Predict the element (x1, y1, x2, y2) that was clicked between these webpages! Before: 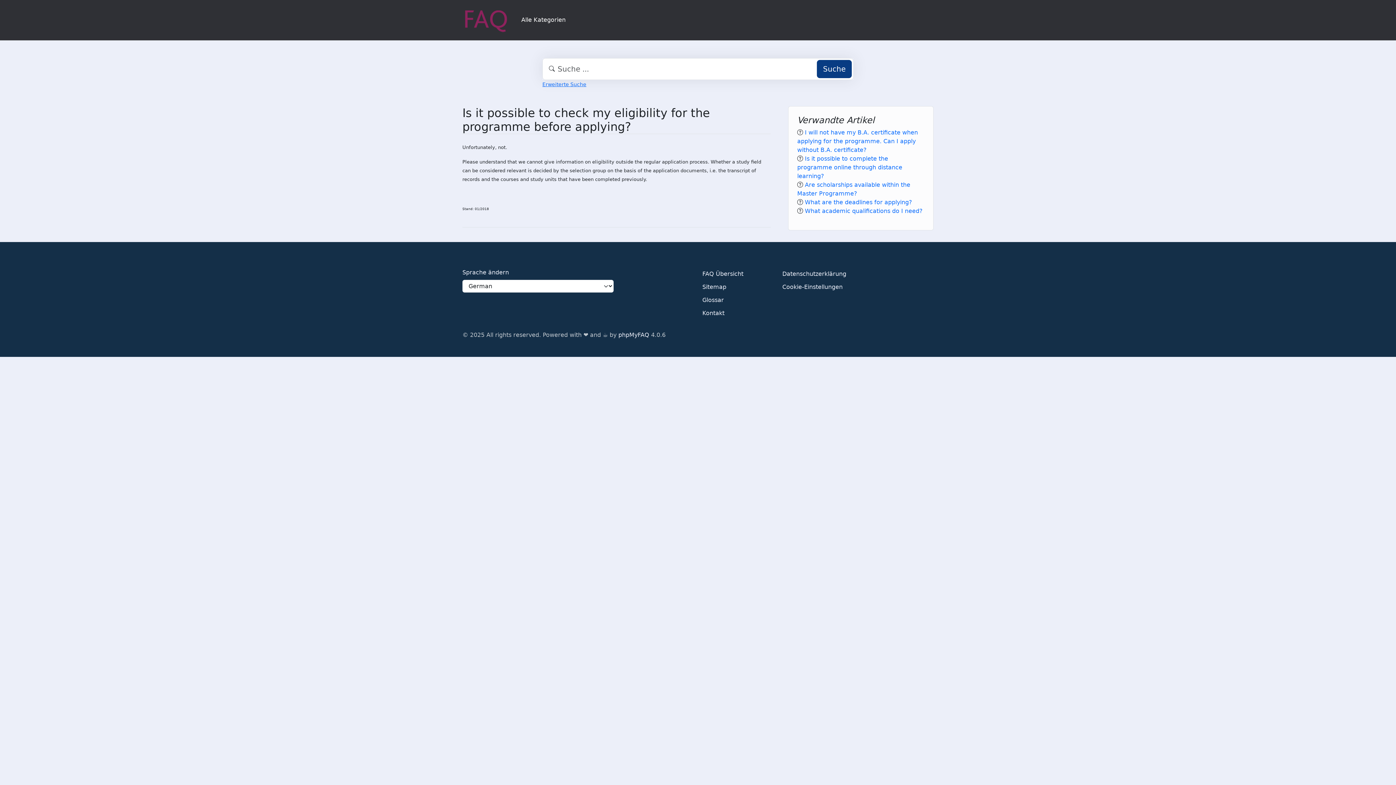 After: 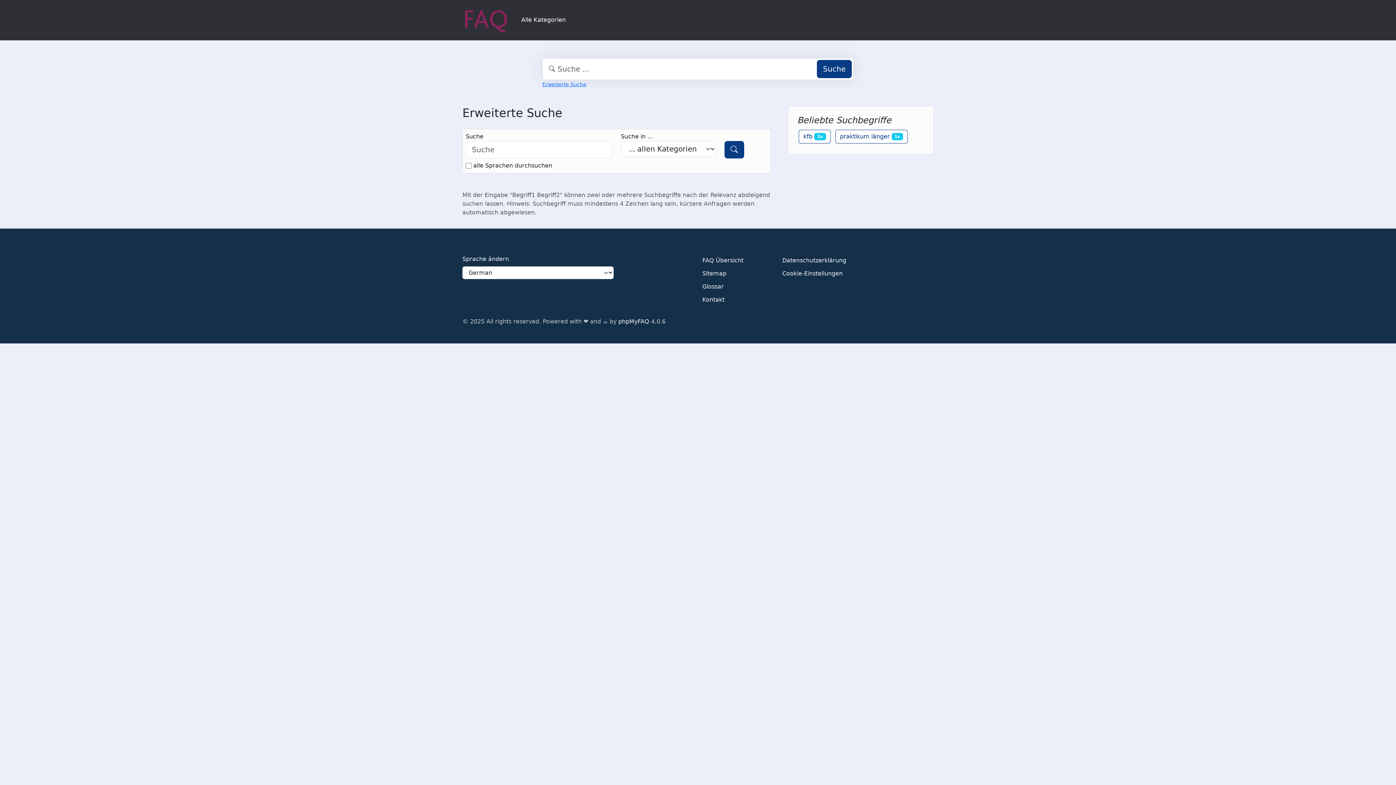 Action: label: Suche bbox: (817, 59, 852, 78)